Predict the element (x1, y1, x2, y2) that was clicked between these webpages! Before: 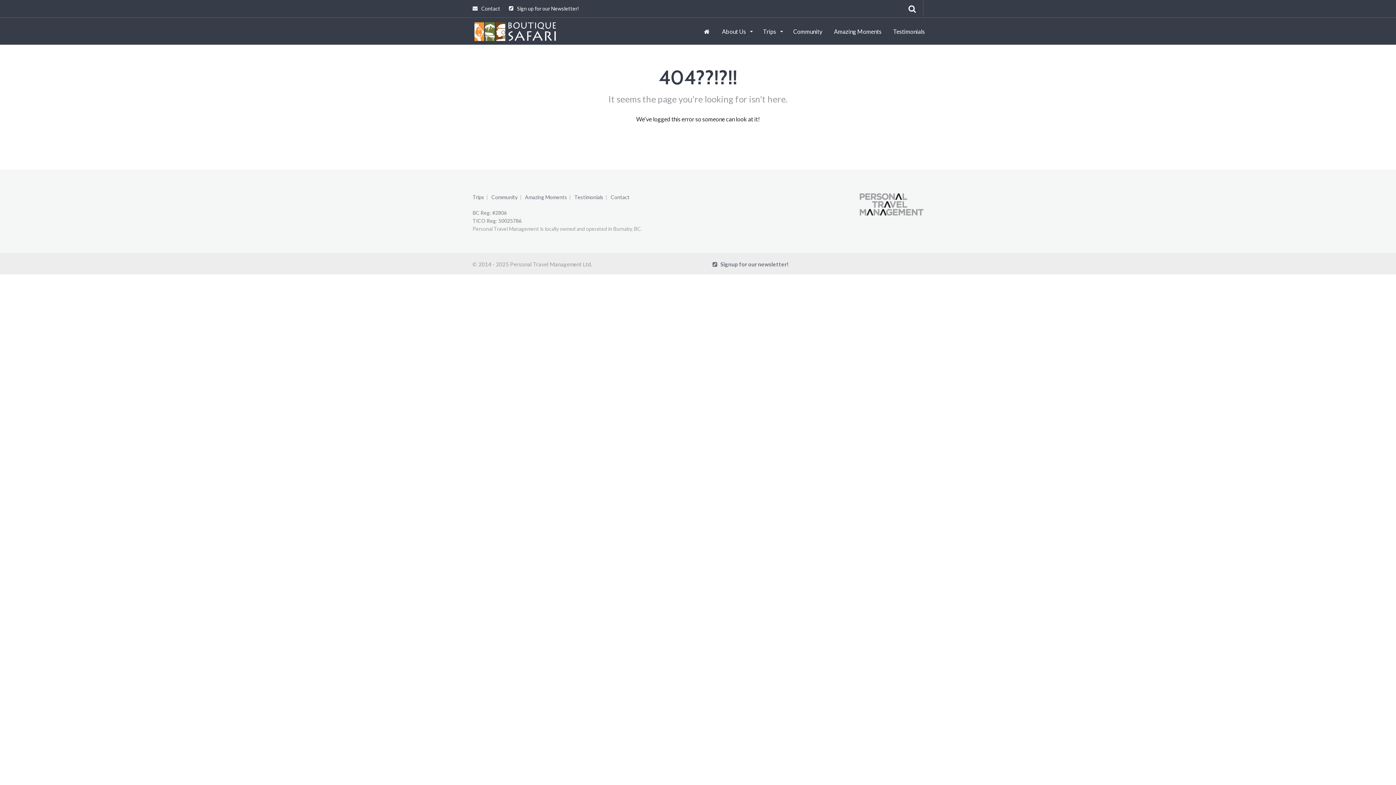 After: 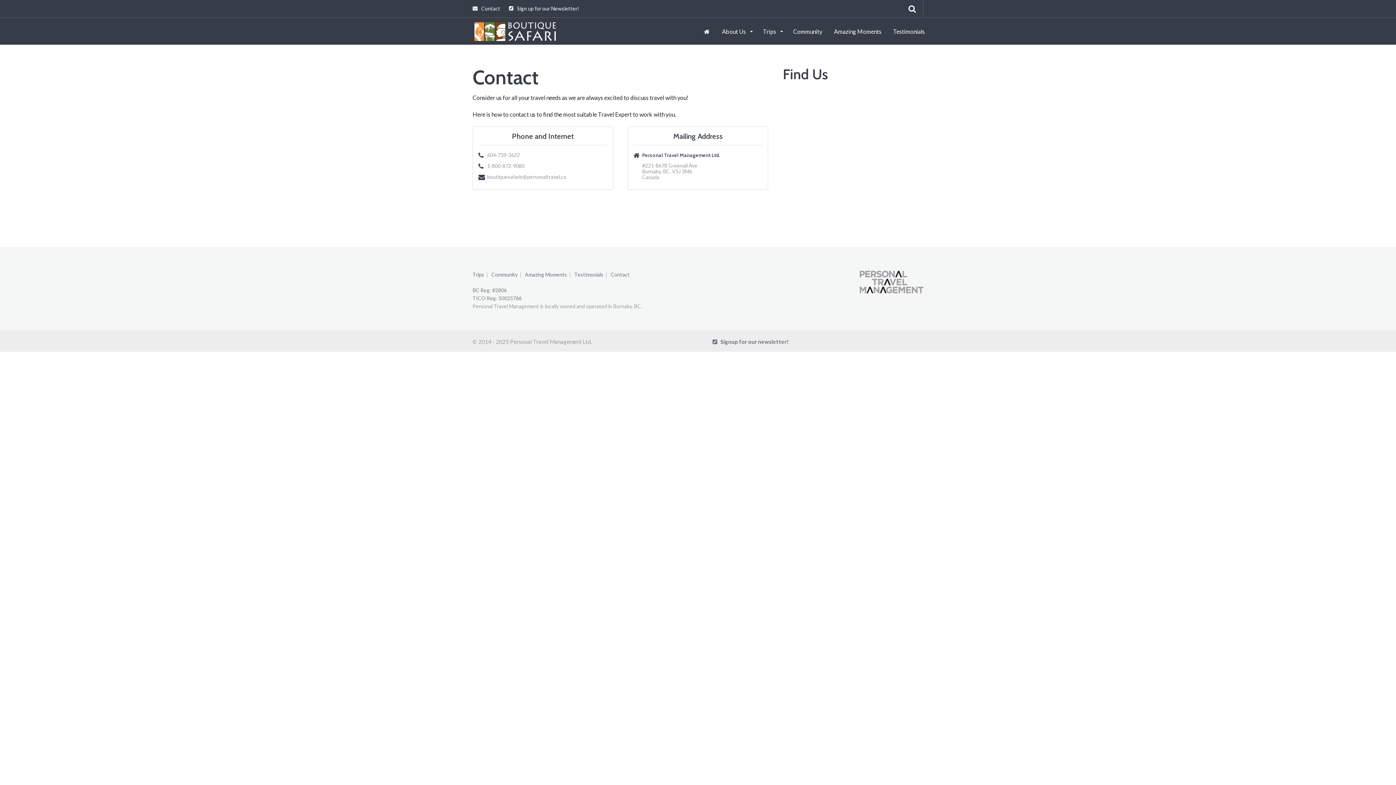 Action: bbox: (468, 0, 504, 17) label:  Contact